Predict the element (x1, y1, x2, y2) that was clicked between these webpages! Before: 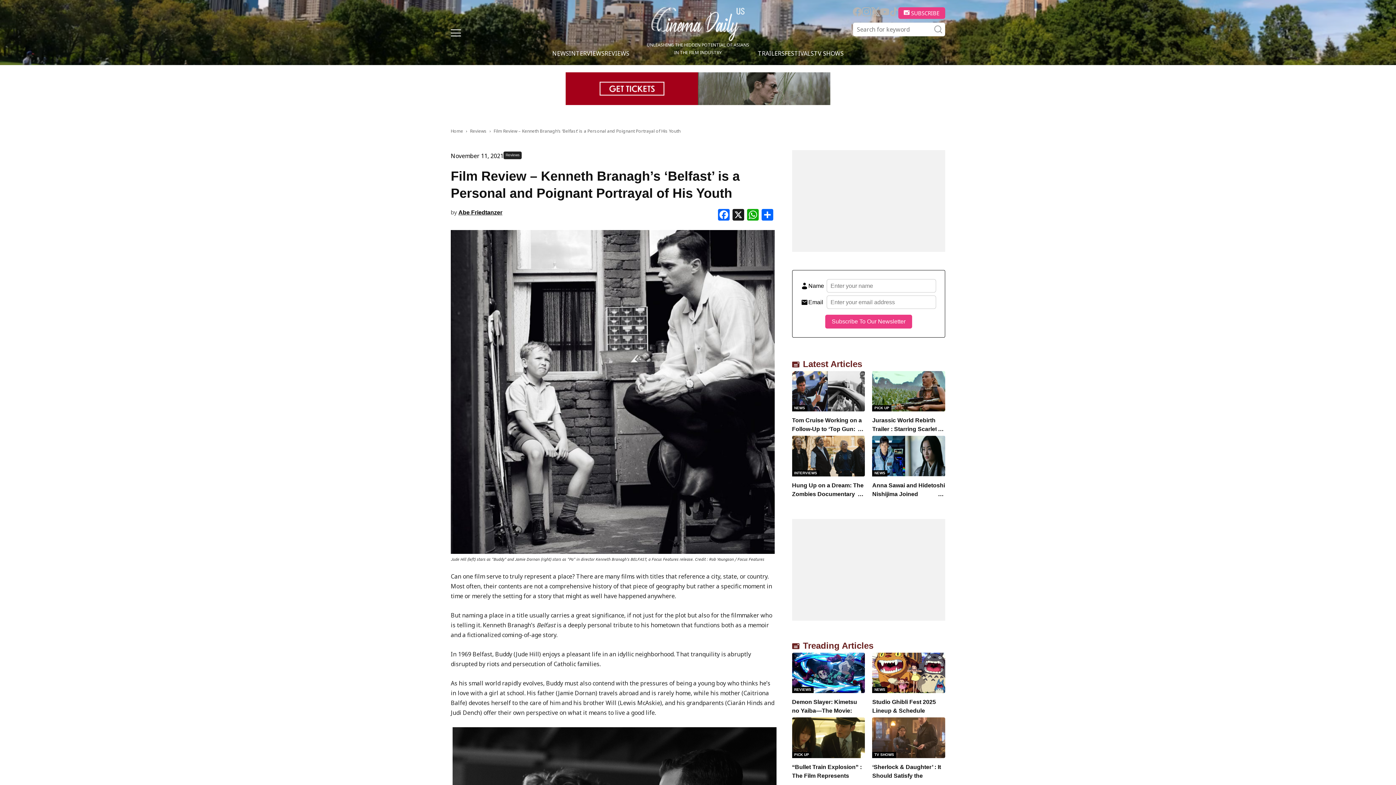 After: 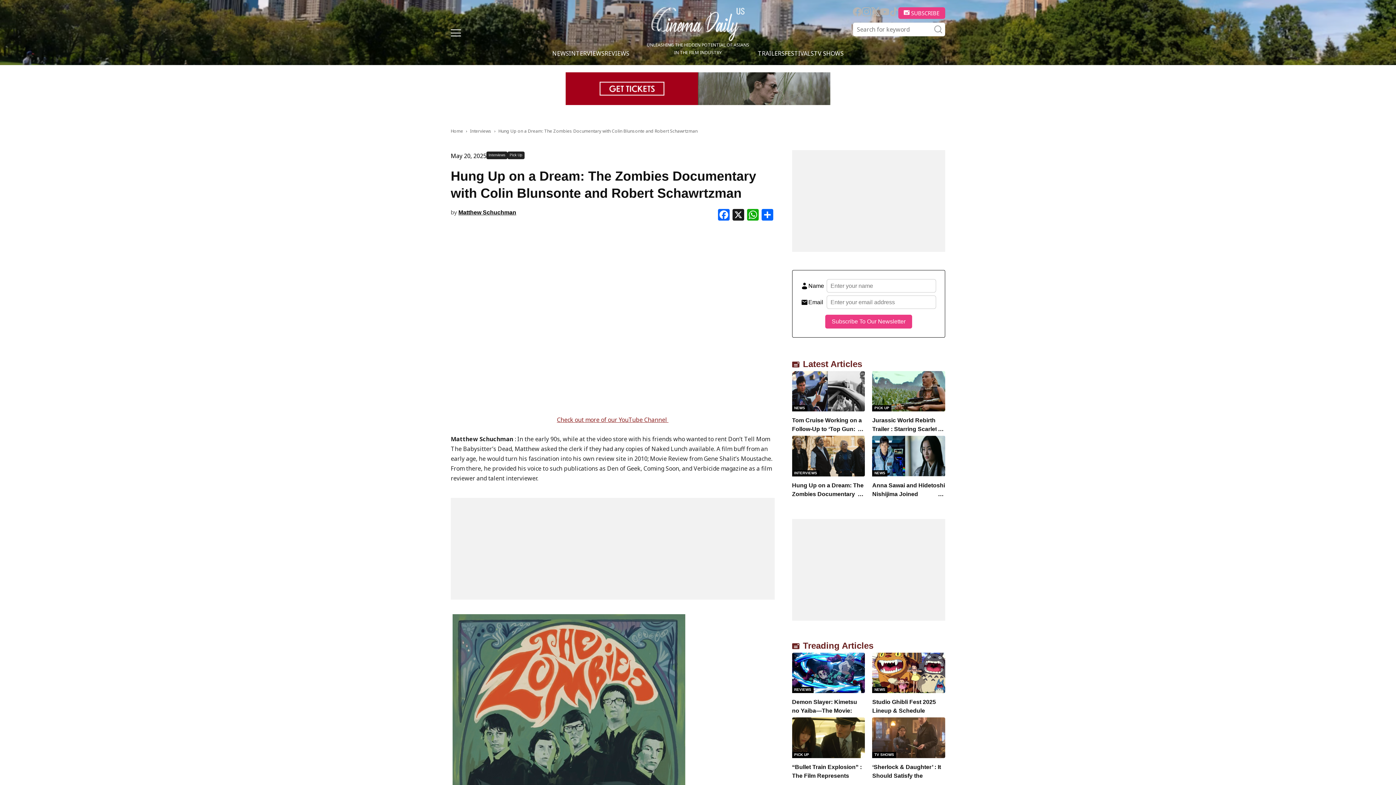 Action: bbox: (792, 436, 865, 476)